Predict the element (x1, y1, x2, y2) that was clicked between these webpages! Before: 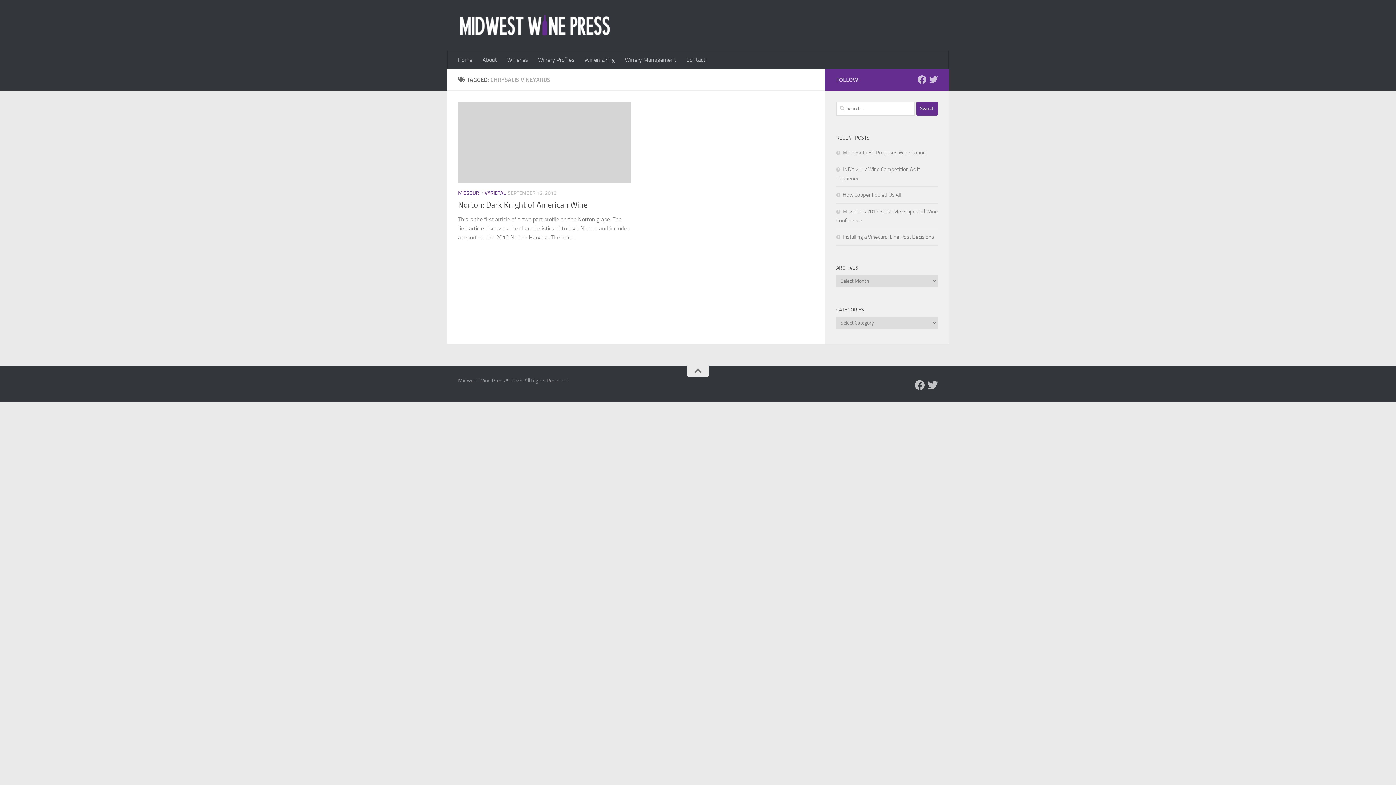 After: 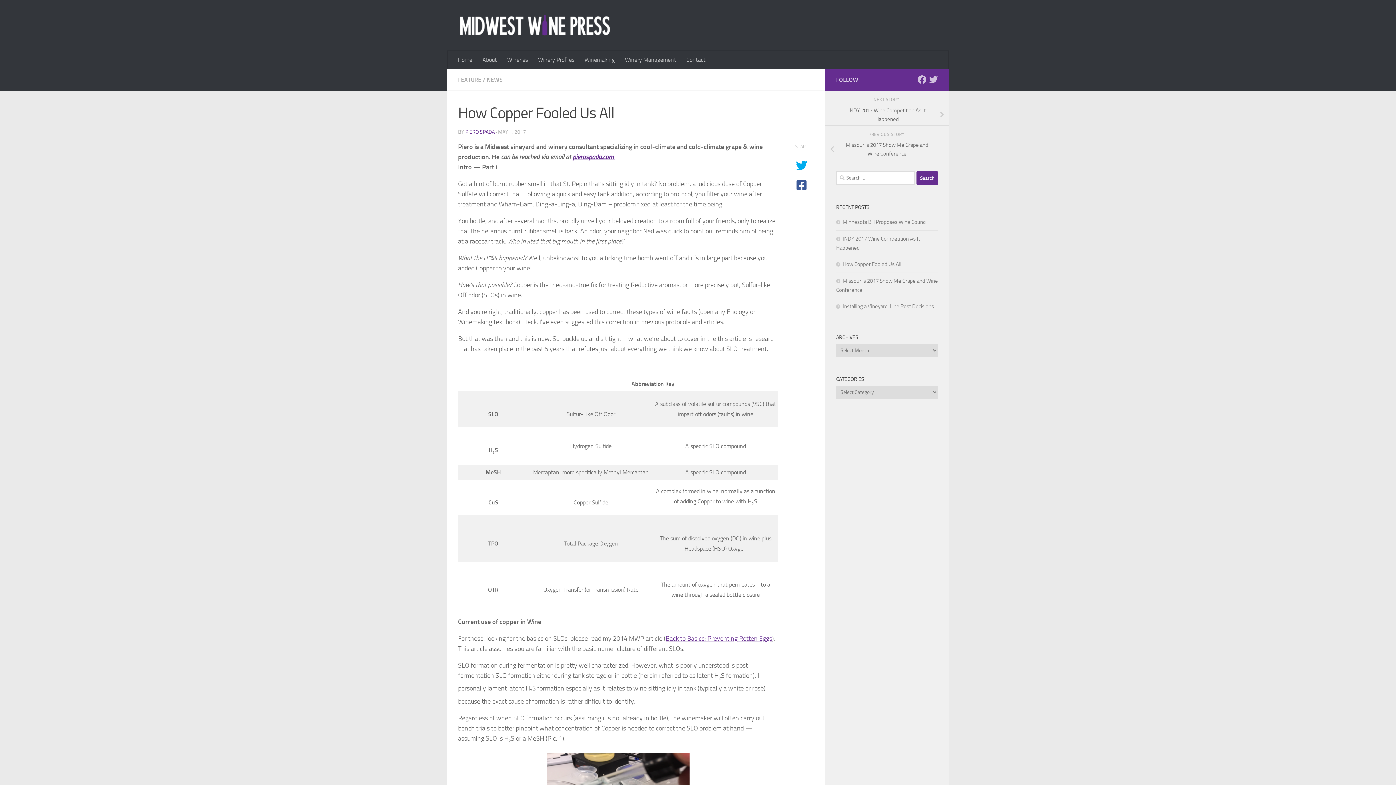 Action: bbox: (836, 191, 901, 198) label: How Copper Fooled Us All